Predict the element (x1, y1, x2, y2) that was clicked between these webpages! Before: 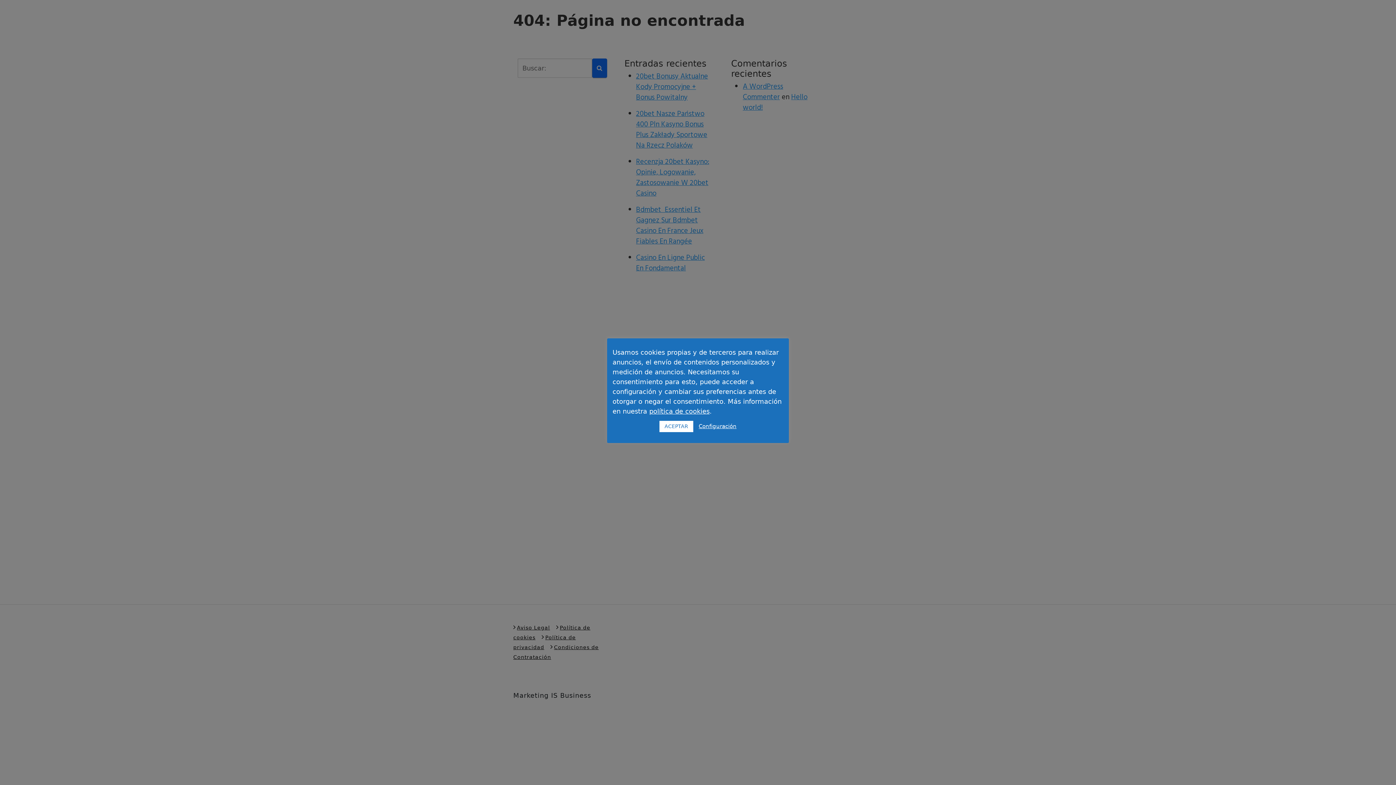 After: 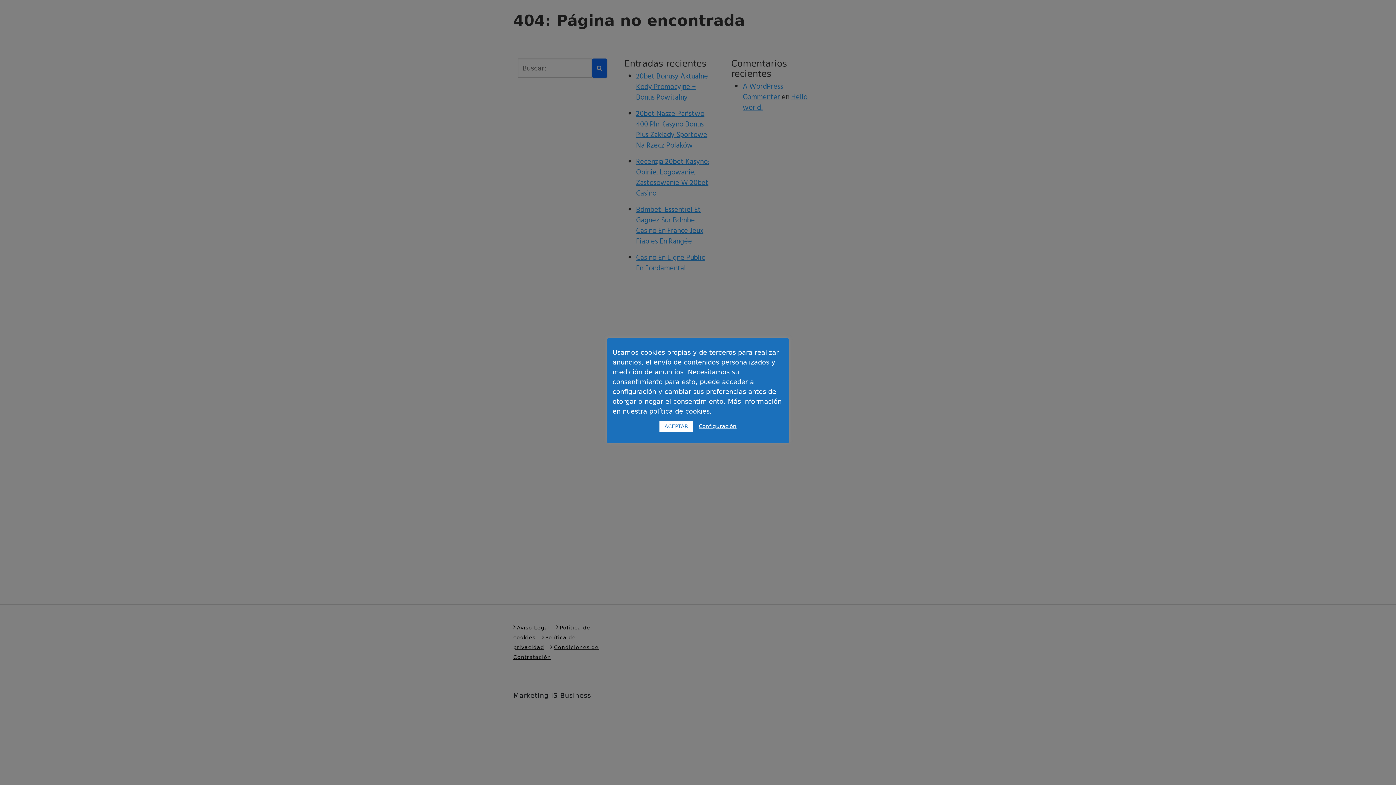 Action: label: política de cookies bbox: (649, 407, 709, 415)